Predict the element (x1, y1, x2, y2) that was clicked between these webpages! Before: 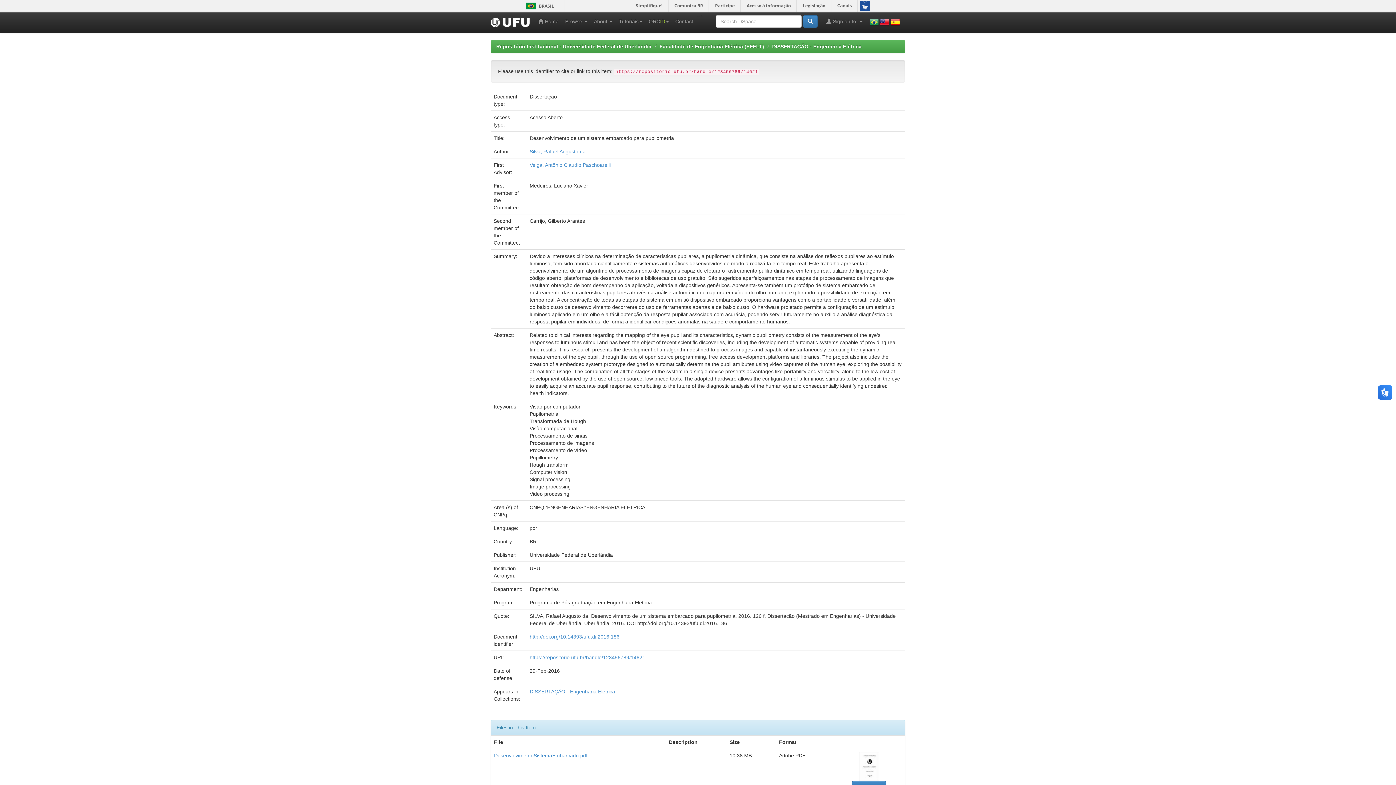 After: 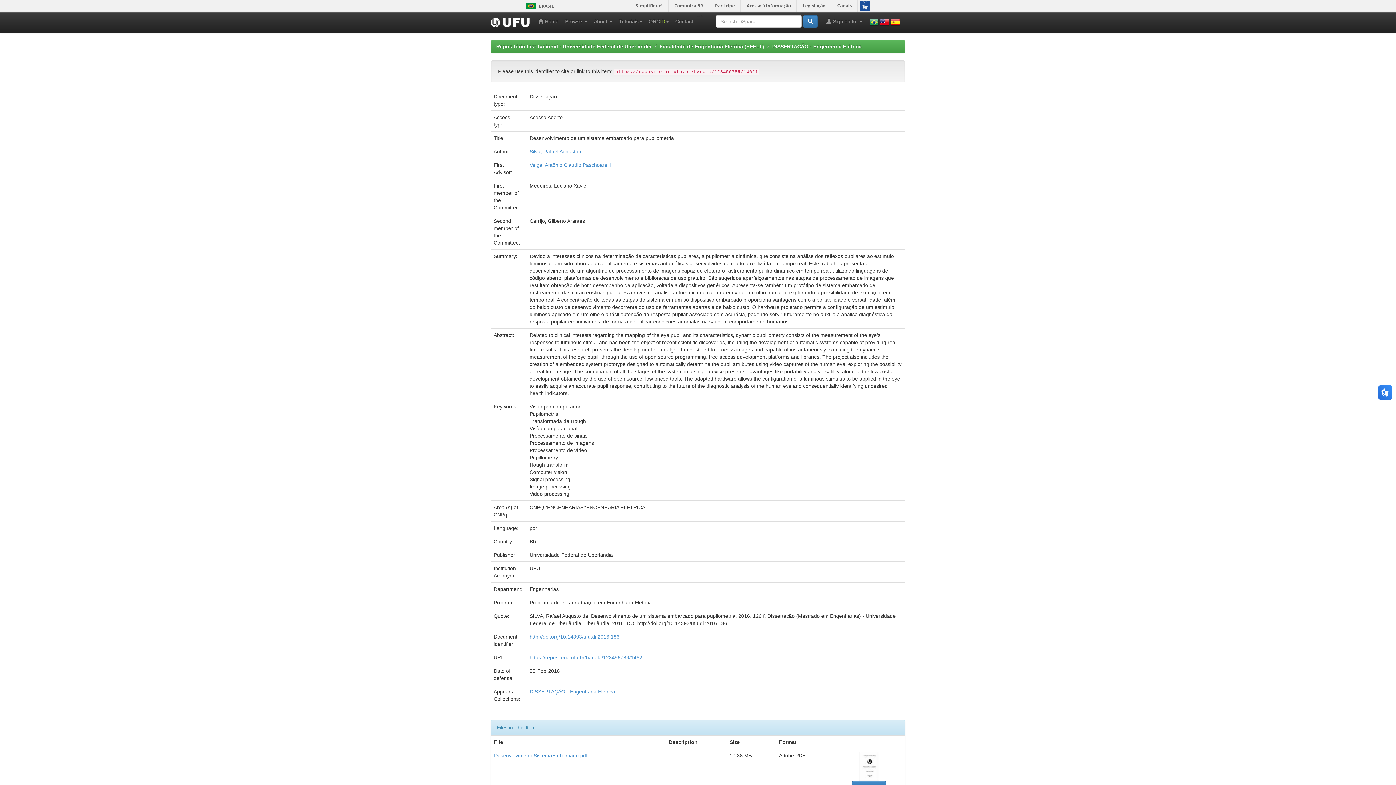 Action: label: http://doi.org/10.14393/ufu.di.2016.186 bbox: (529, 634, 619, 640)